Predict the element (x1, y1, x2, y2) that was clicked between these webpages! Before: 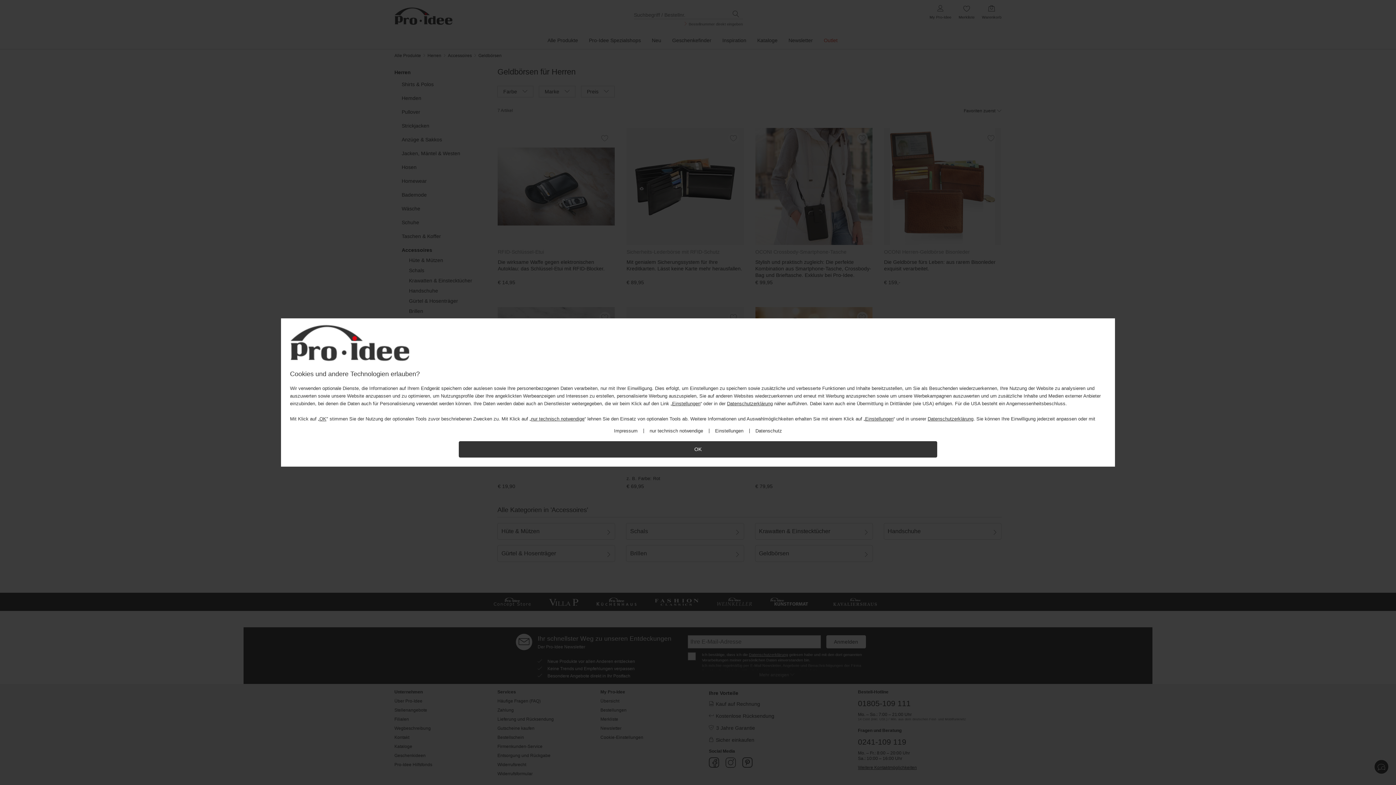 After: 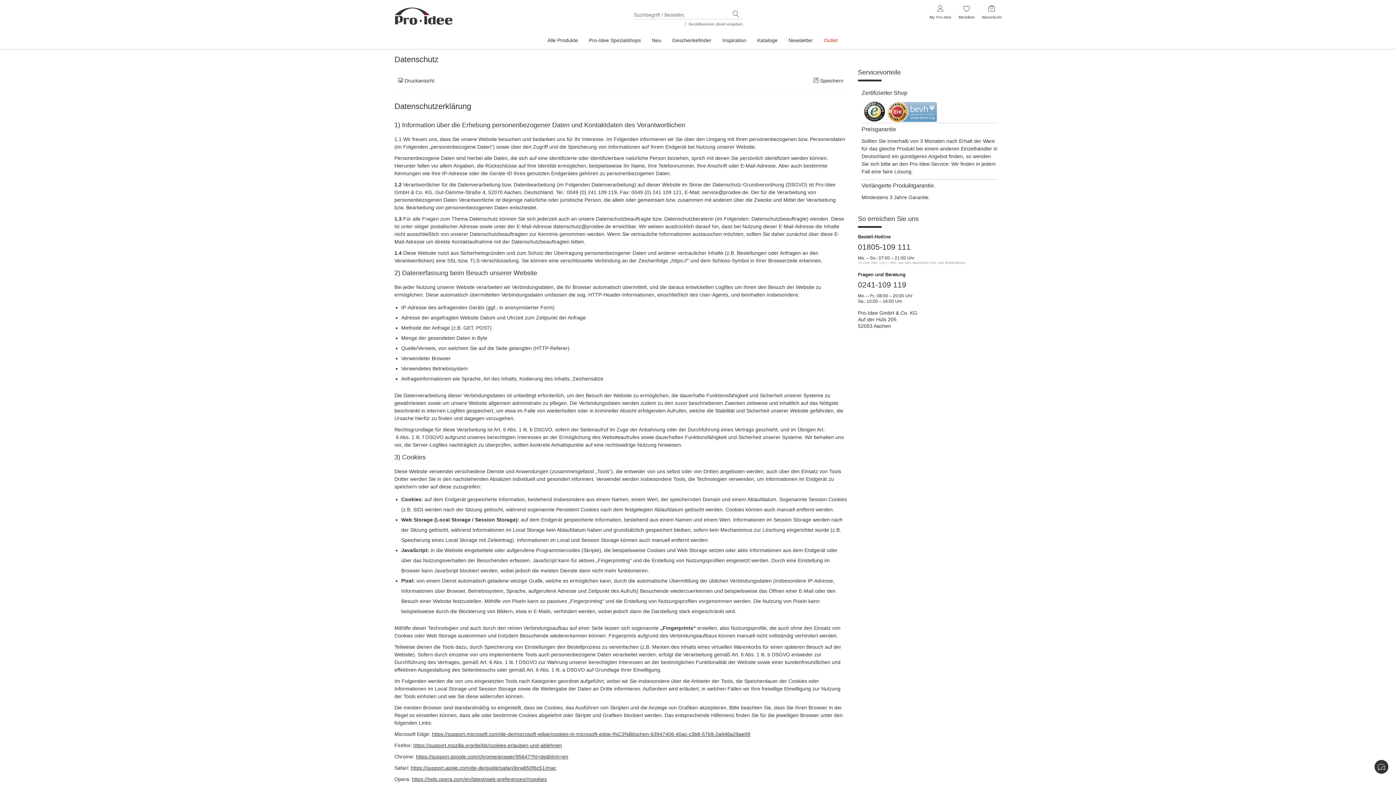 Action: bbox: (755, 428, 782, 434) label: Datenschutz